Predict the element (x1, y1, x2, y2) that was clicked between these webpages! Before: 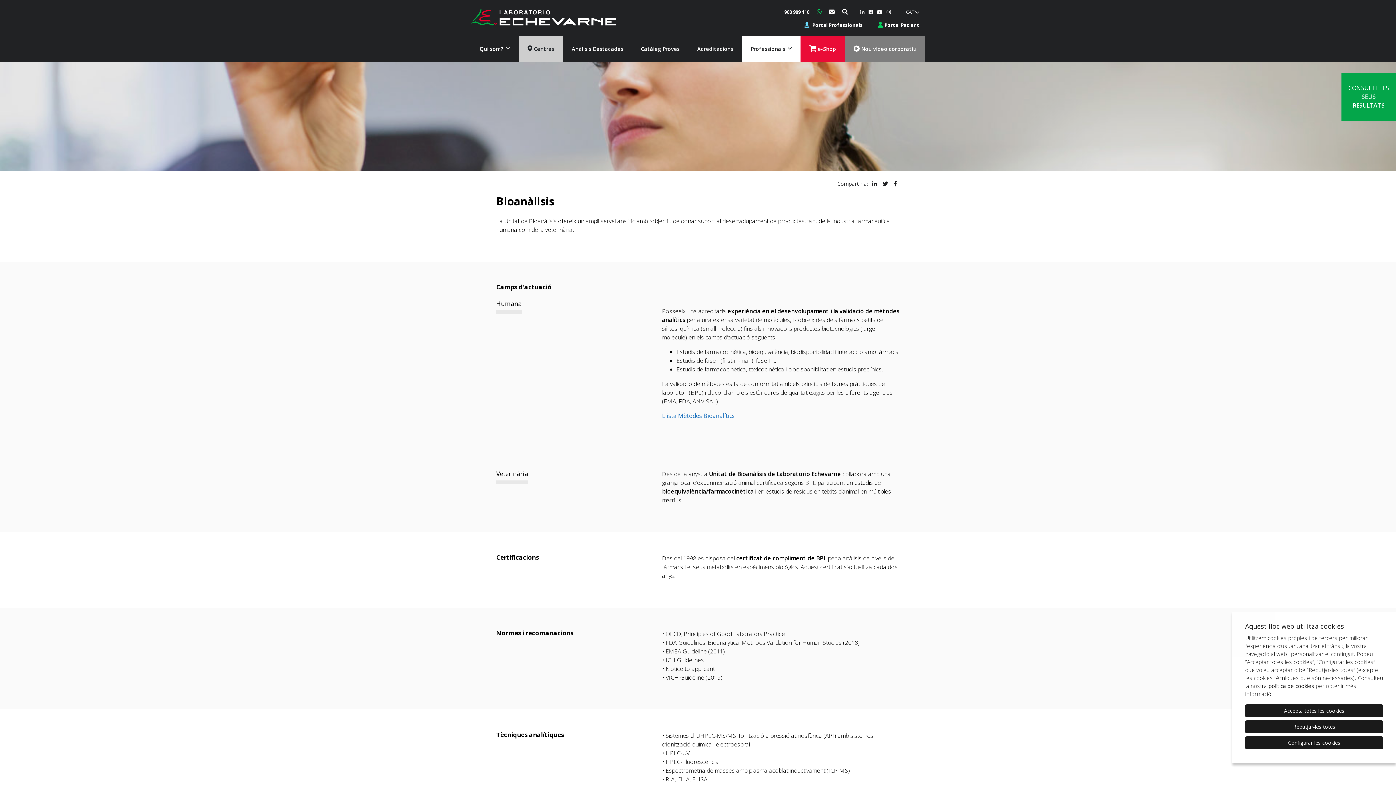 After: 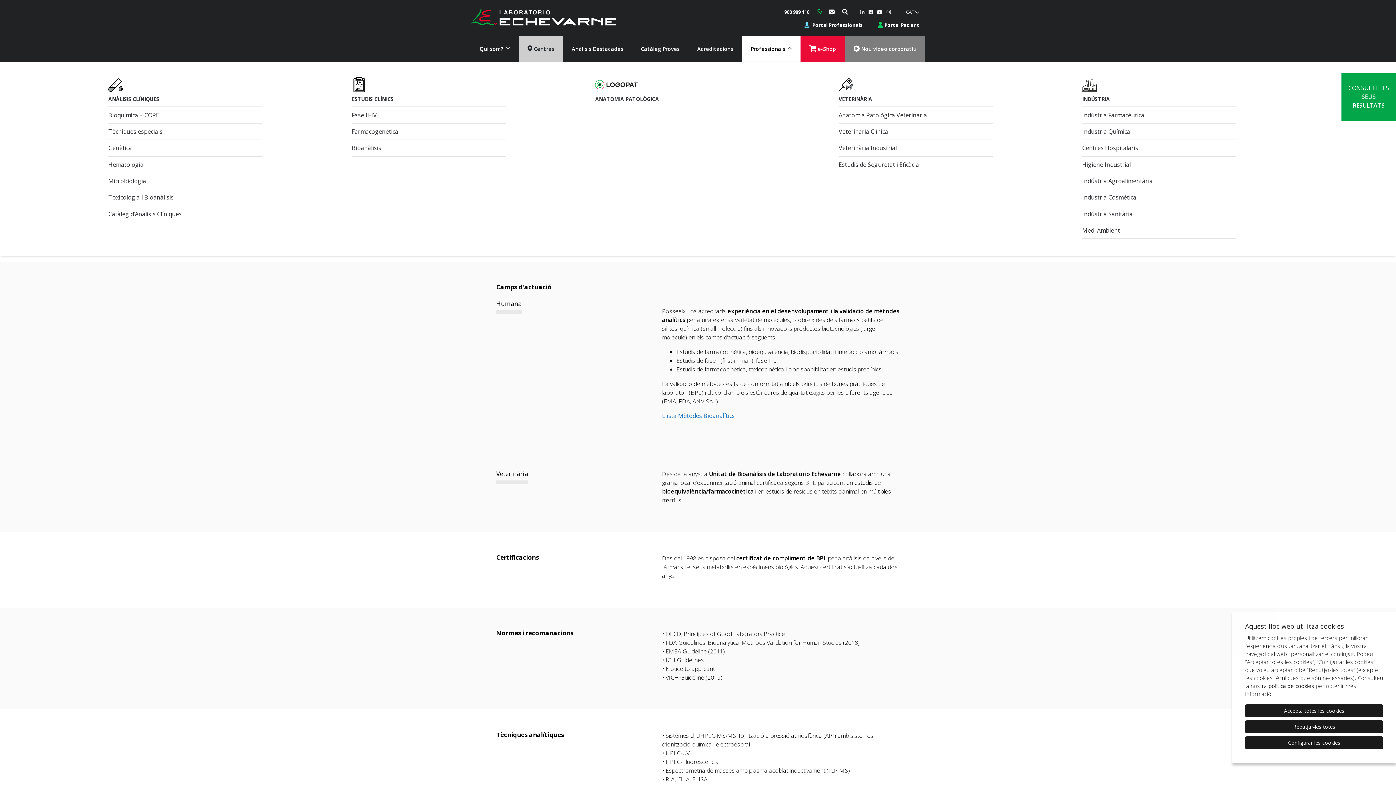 Action: label: Professionals  bbox: (742, 36, 800, 61)